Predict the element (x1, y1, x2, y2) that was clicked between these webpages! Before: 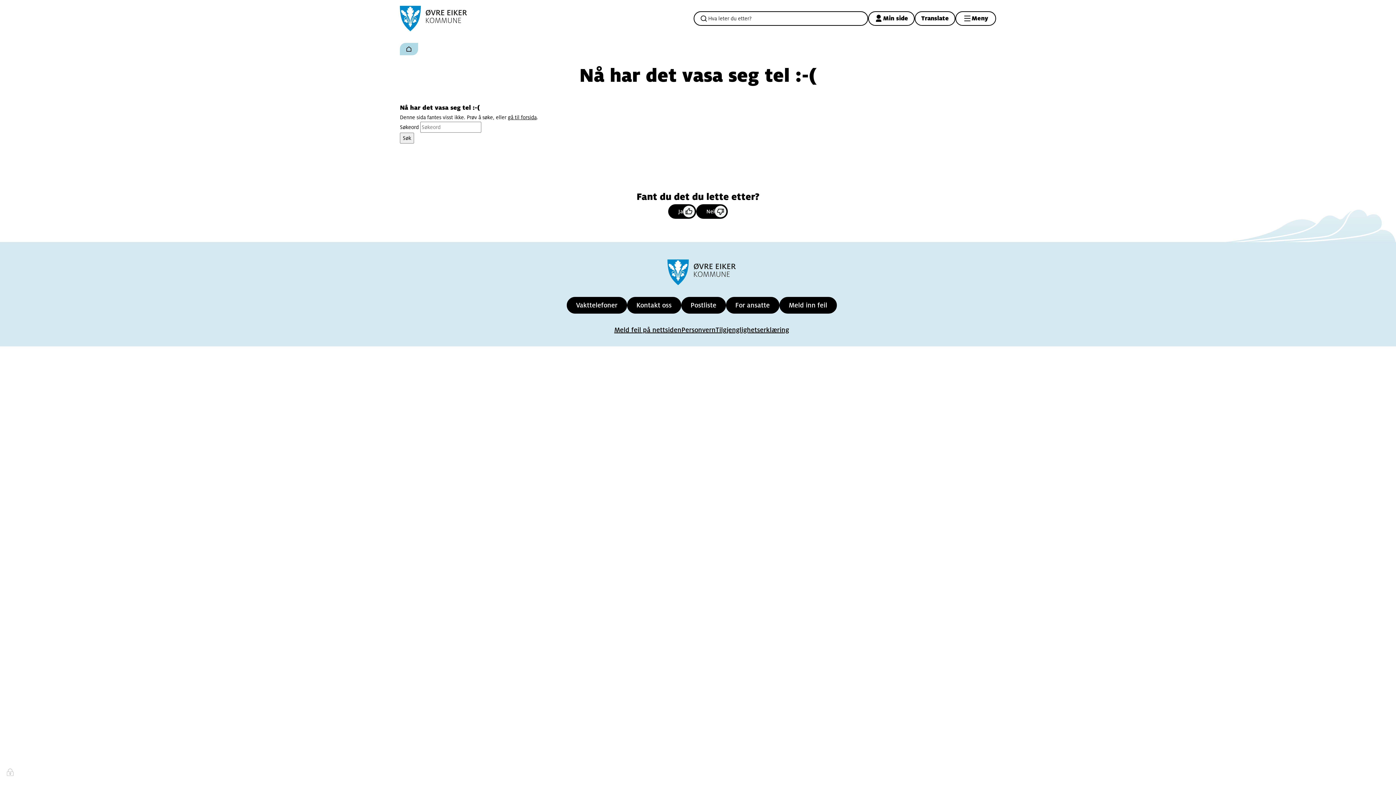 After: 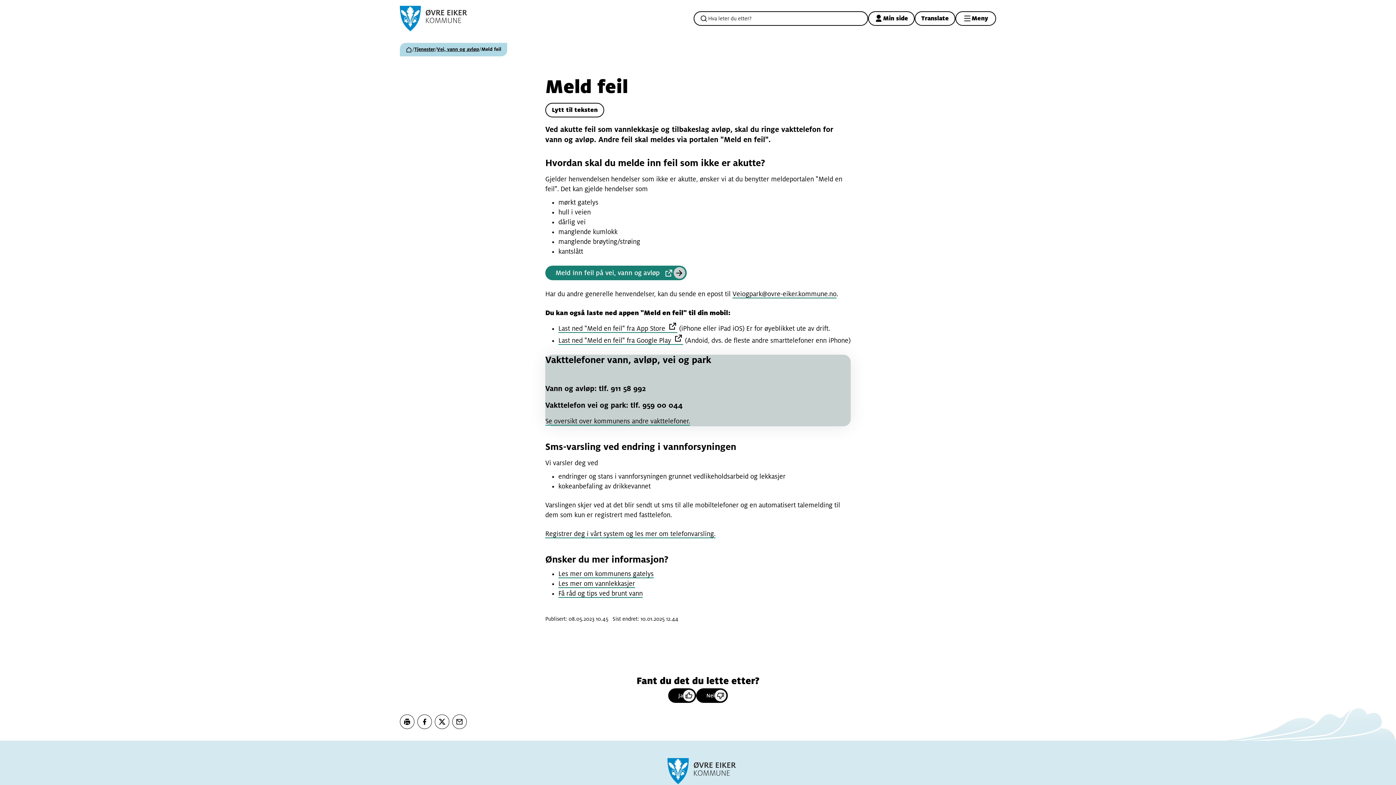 Action: bbox: (779, 297, 836, 313) label: Meld inn feil